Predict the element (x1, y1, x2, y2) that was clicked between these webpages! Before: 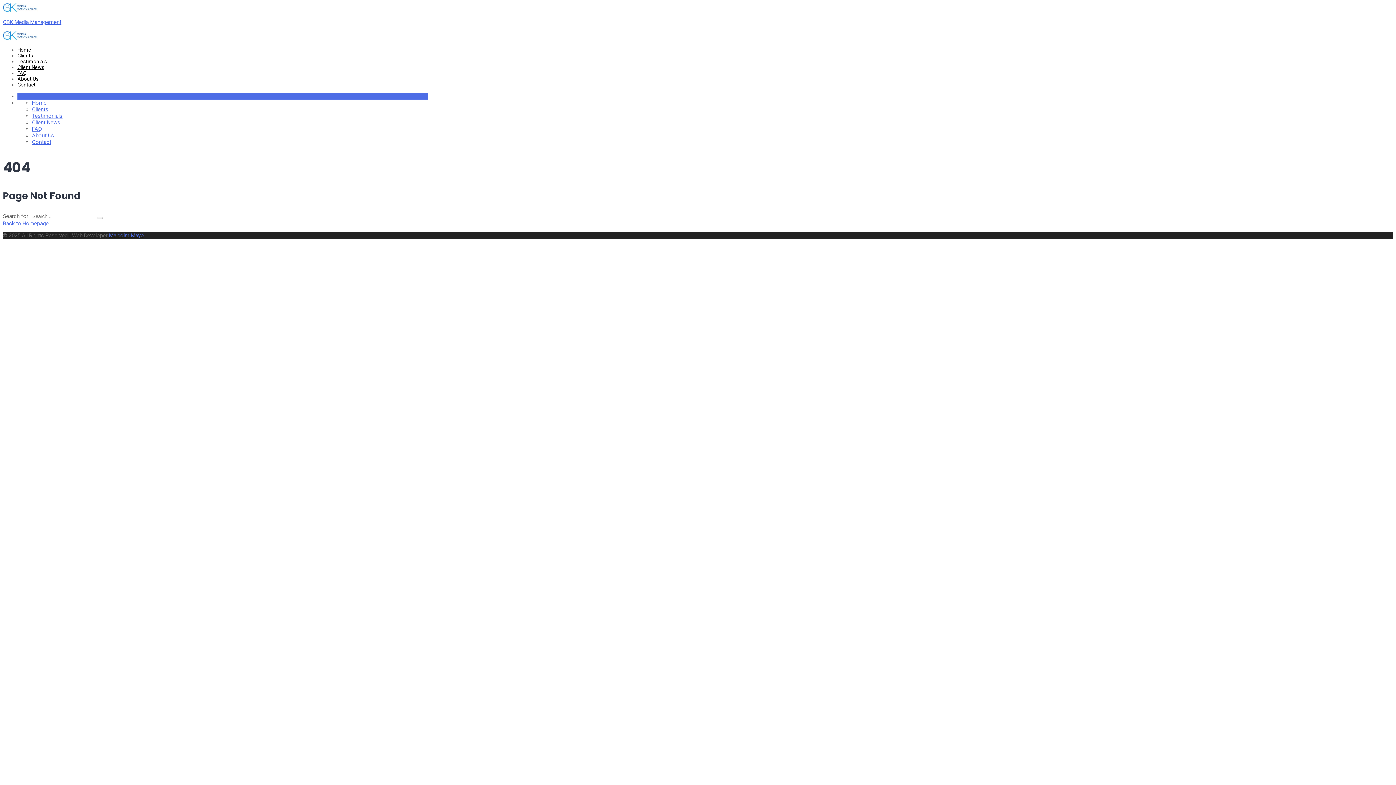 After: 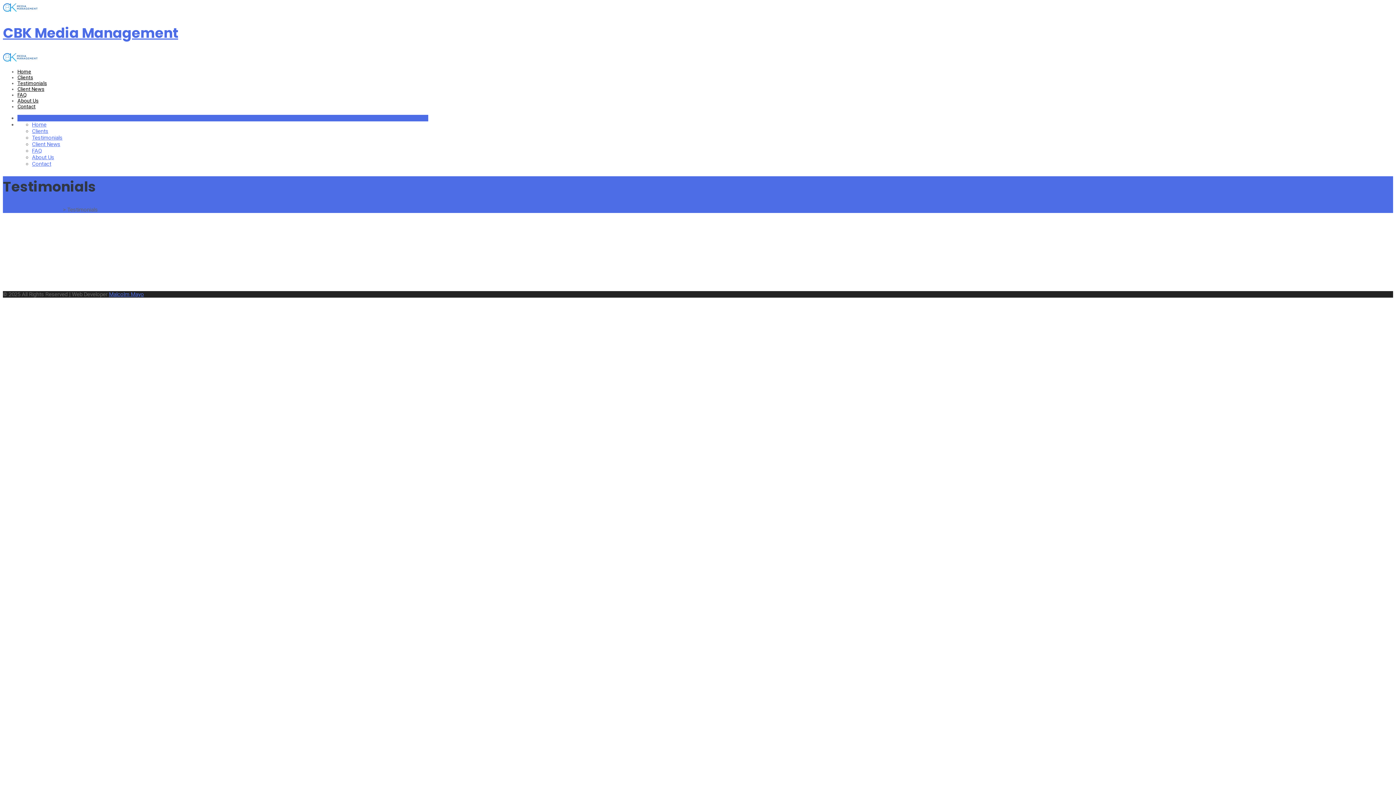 Action: label: Testimonials bbox: (32, 112, 62, 119)